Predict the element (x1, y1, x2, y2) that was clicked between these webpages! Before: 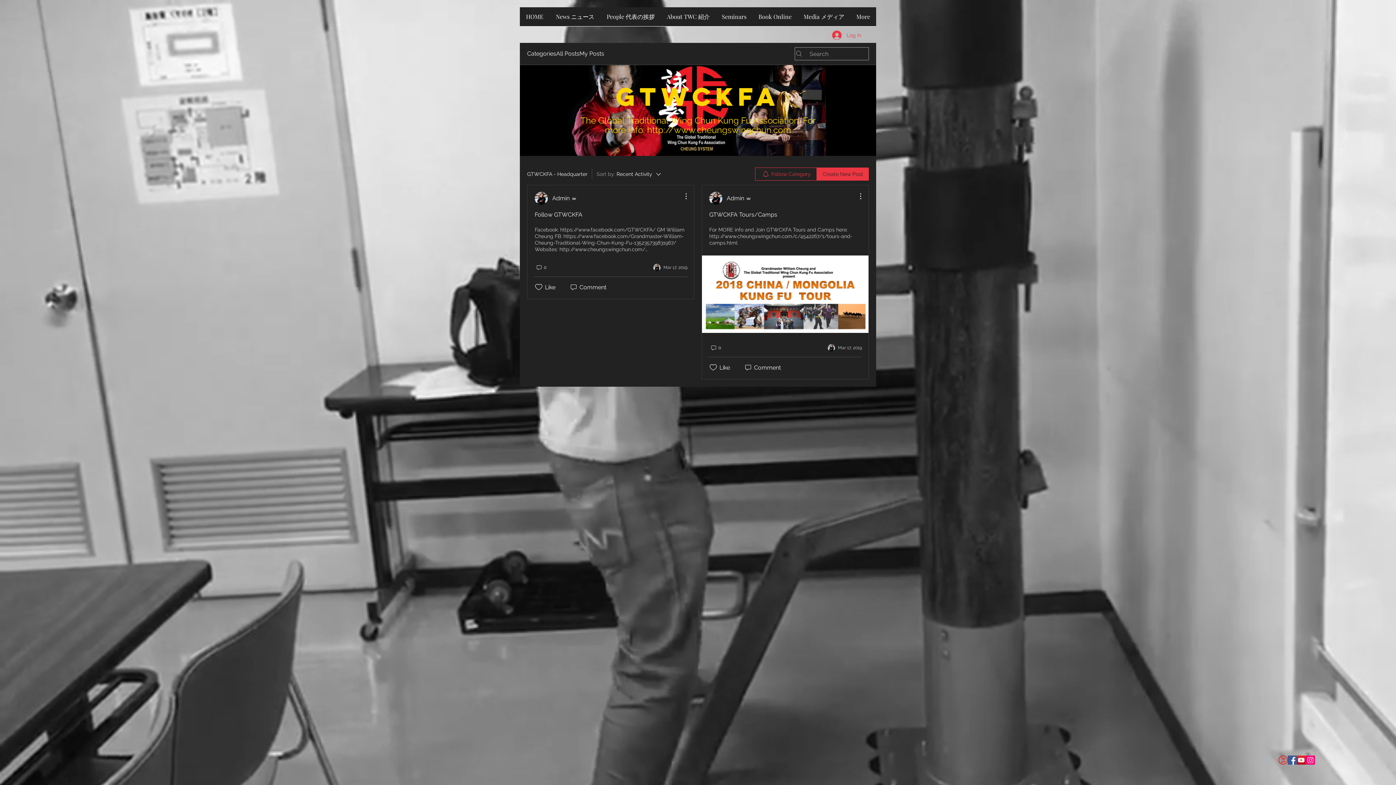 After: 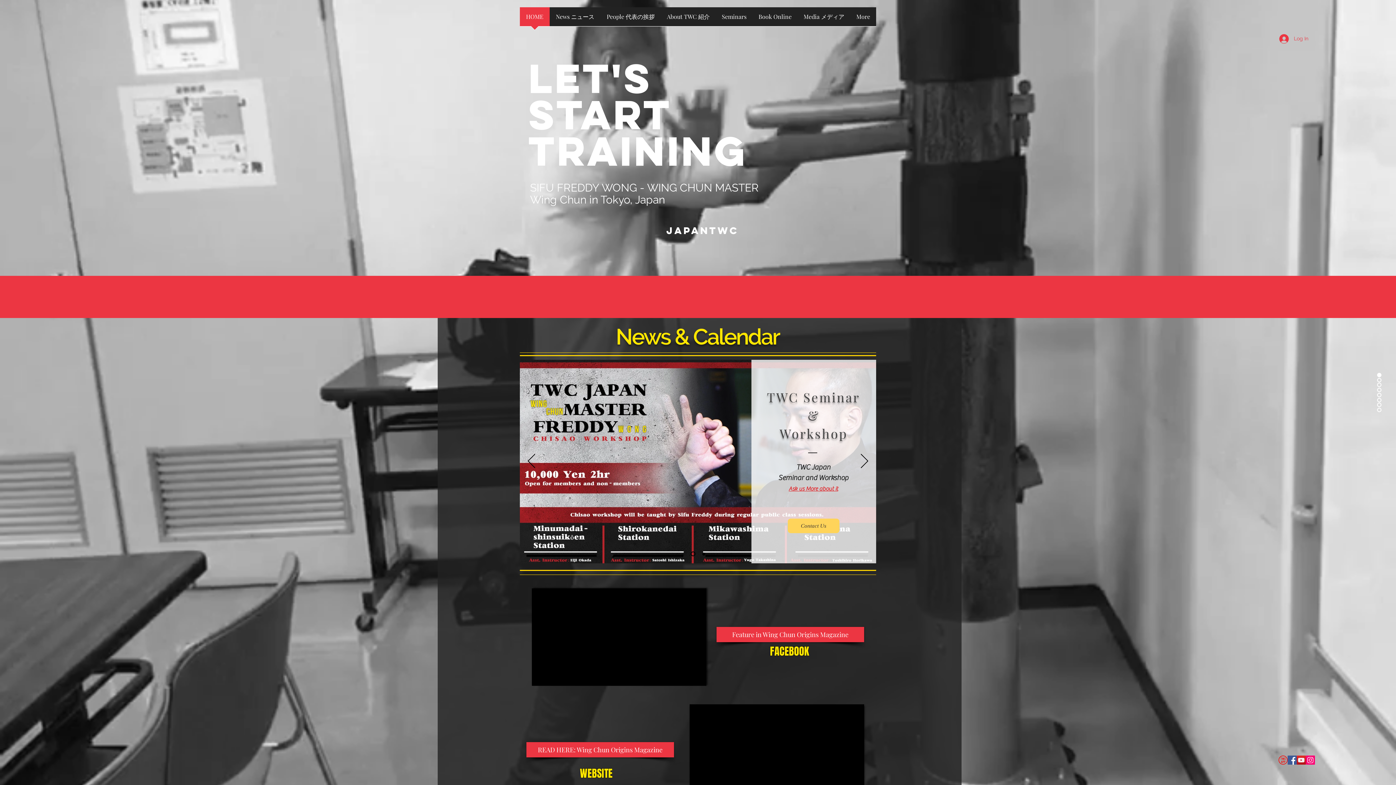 Action: label: HOME bbox: (520, 7, 549, 30)